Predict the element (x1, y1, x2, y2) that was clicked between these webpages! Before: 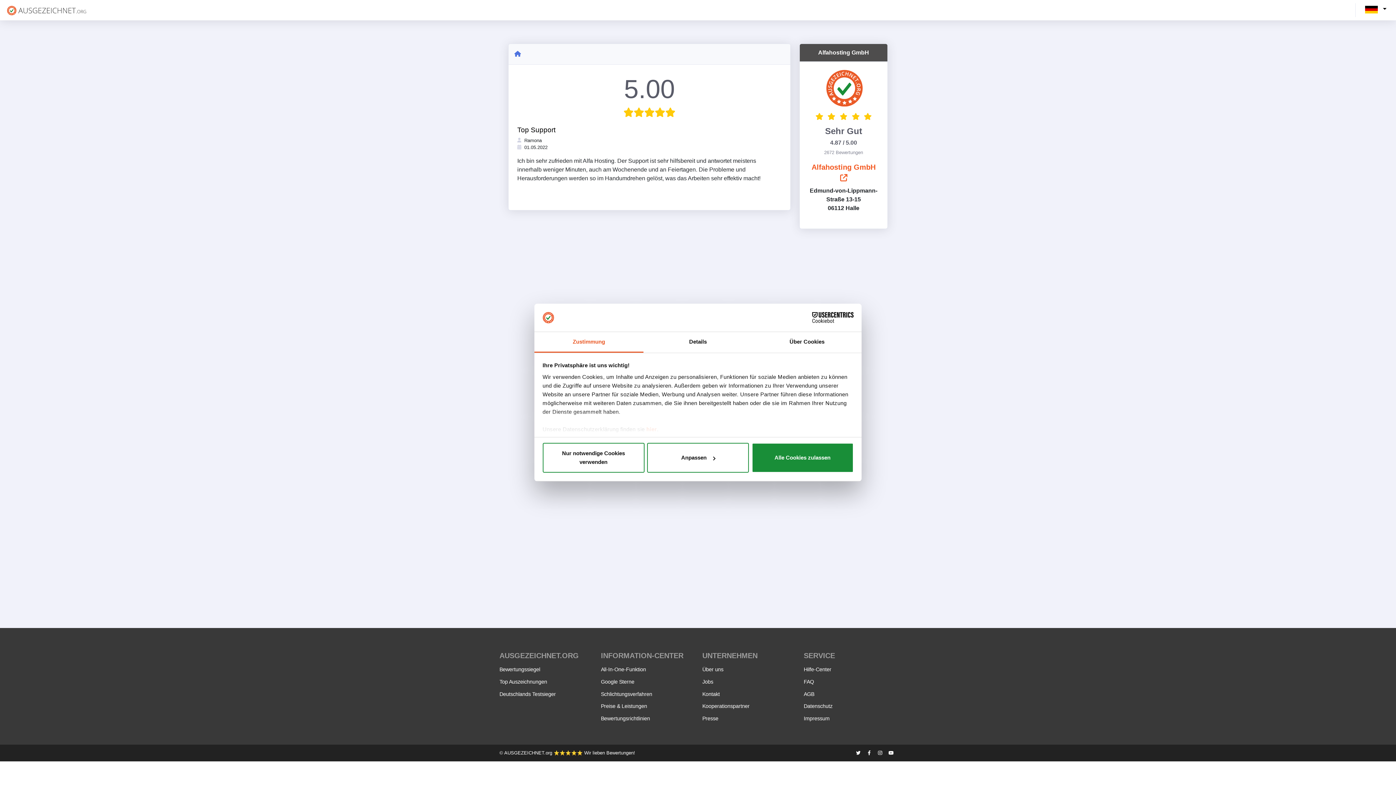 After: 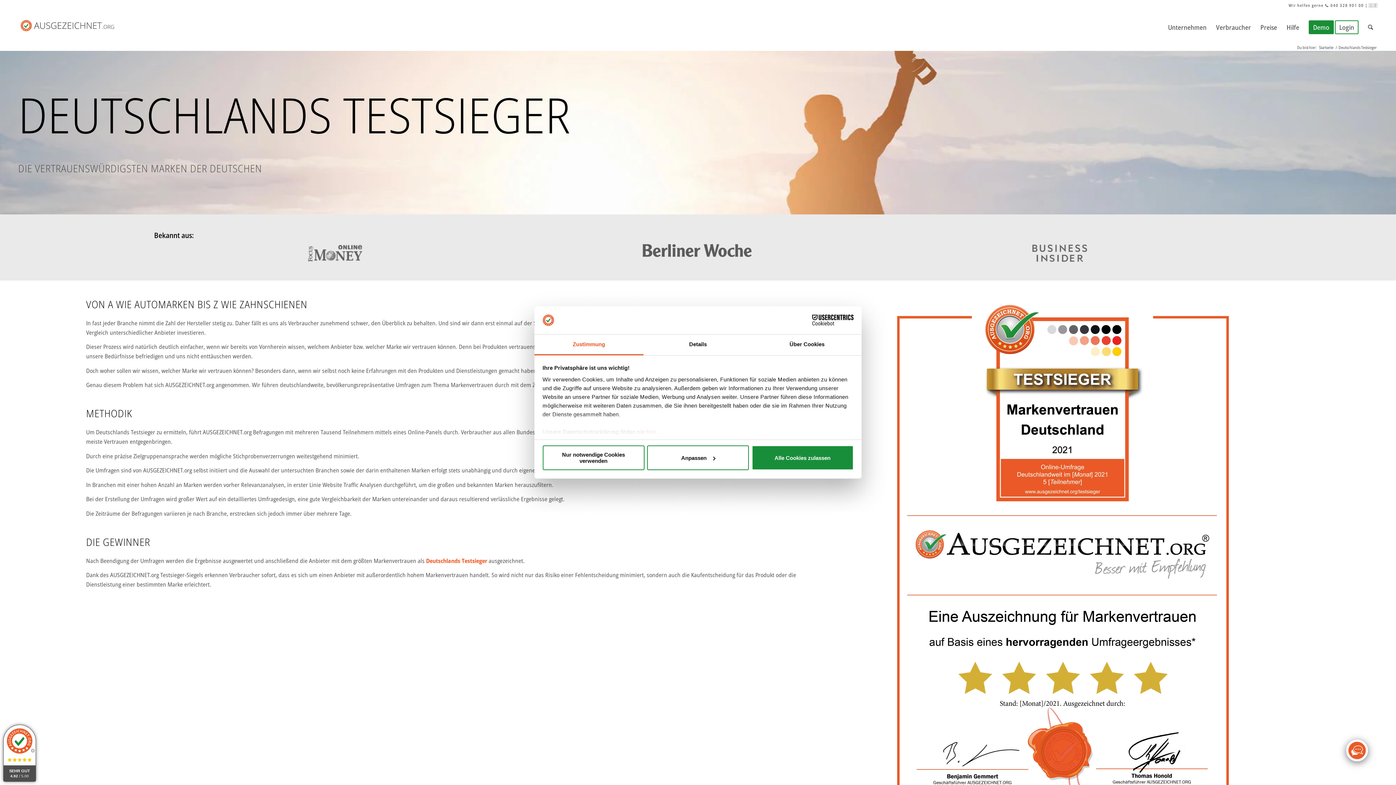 Action: bbox: (499, 691, 556, 697) label: Deutschlands Testsieger